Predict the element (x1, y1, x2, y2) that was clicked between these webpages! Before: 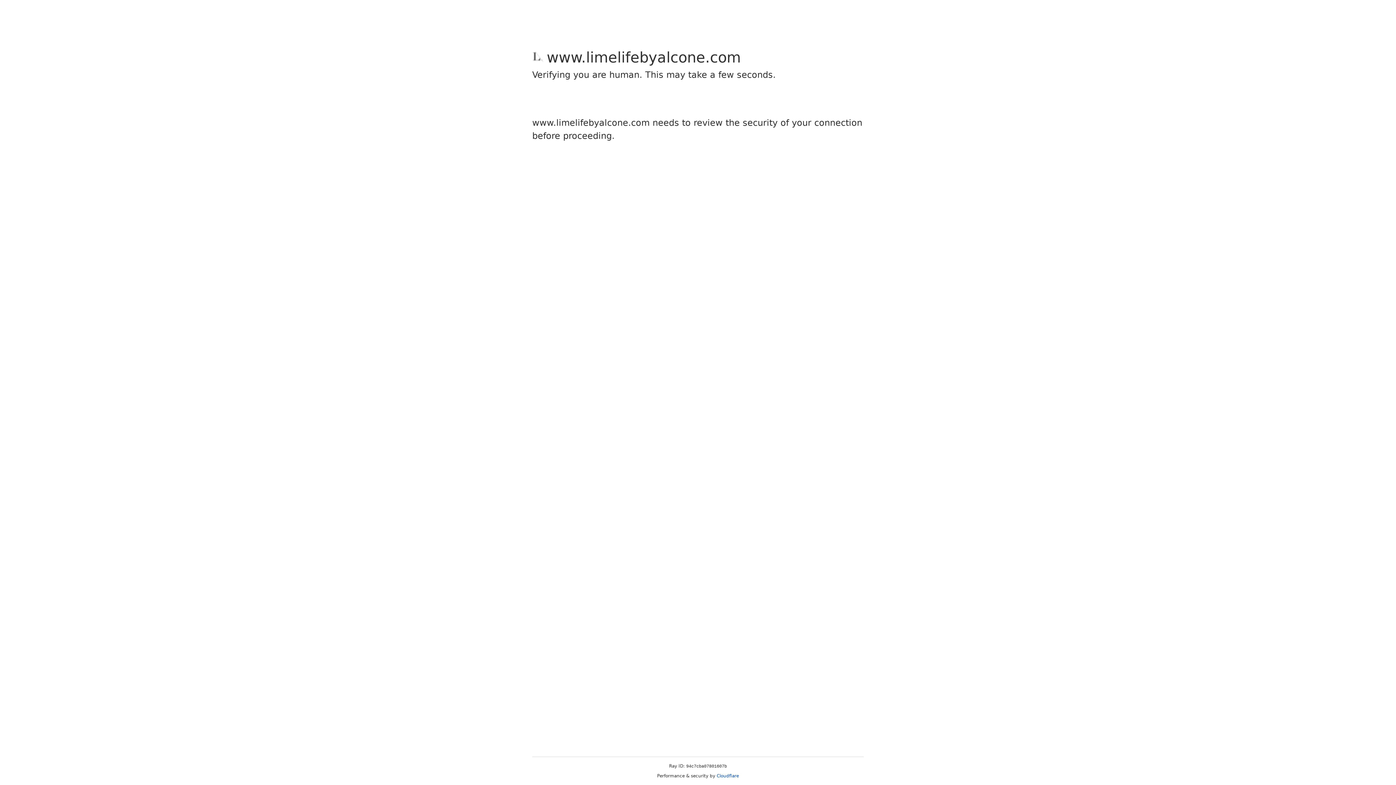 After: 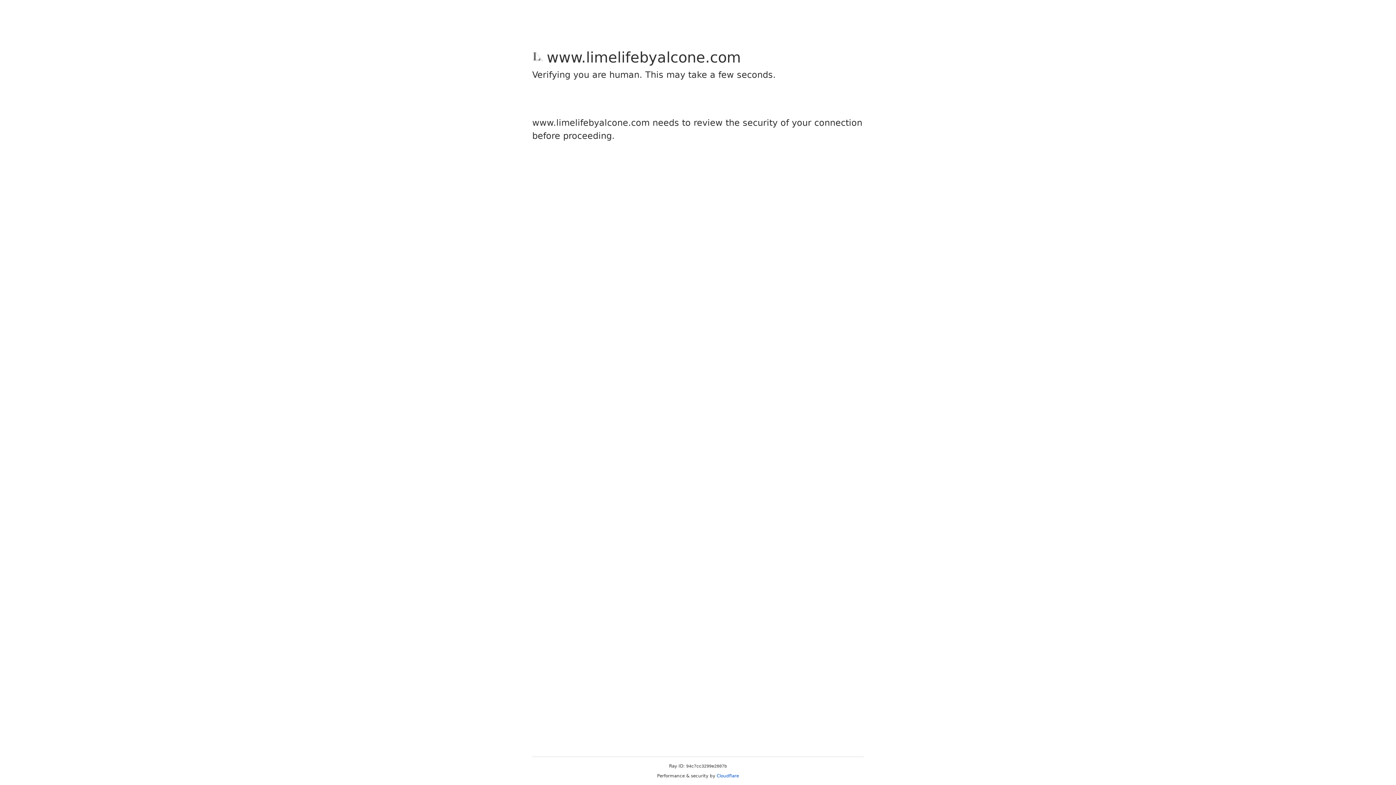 Action: bbox: (716, 773, 739, 778) label: Cloudflare